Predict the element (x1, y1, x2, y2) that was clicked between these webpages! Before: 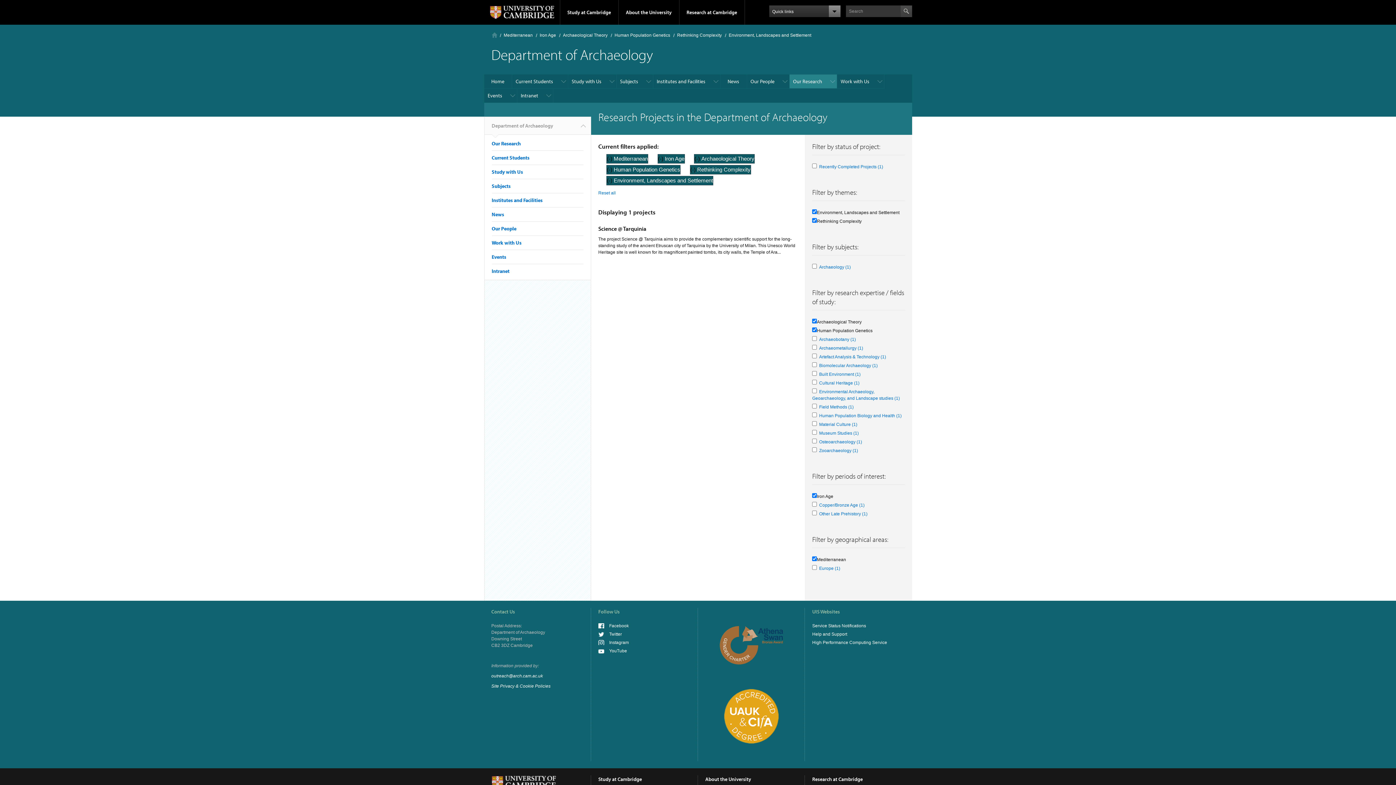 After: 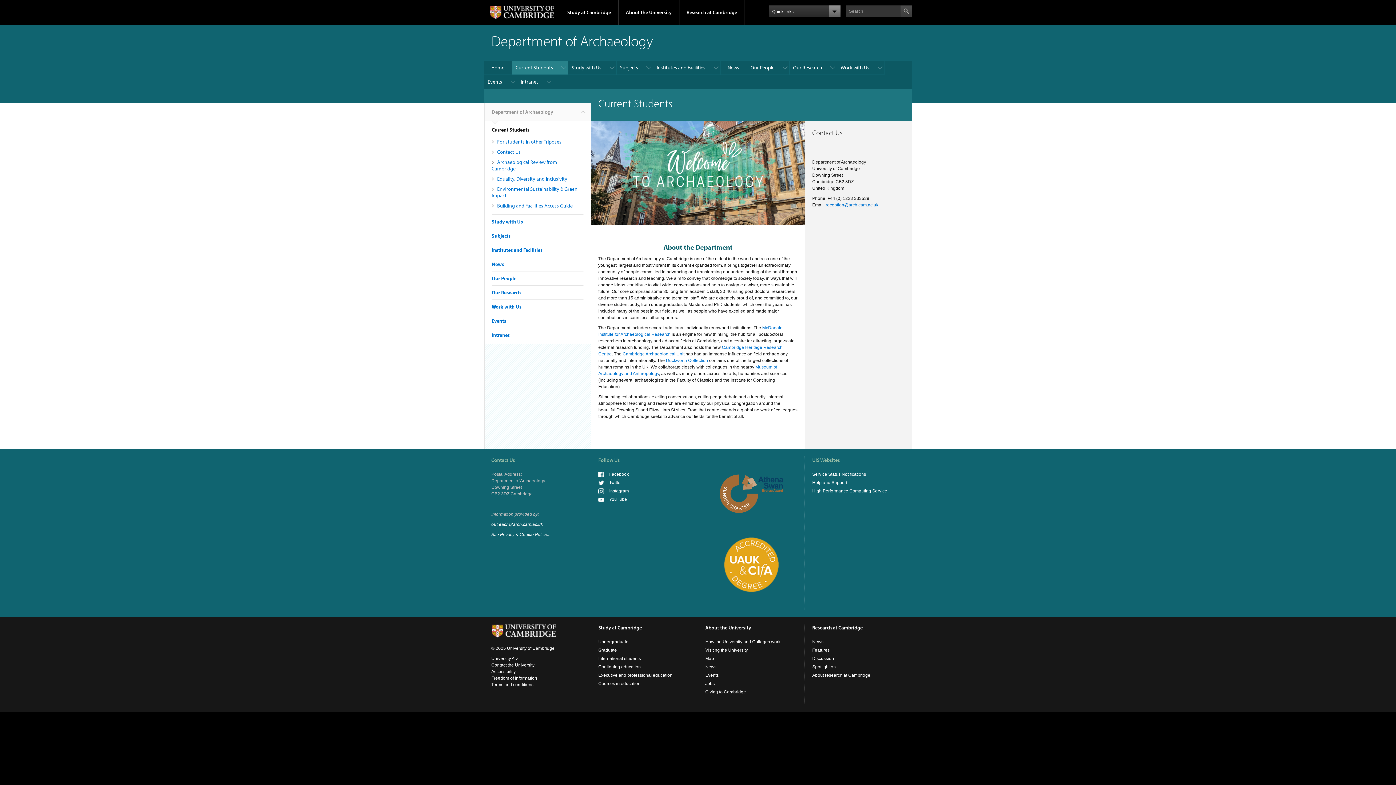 Action: label: Current Students bbox: (491, 154, 529, 161)